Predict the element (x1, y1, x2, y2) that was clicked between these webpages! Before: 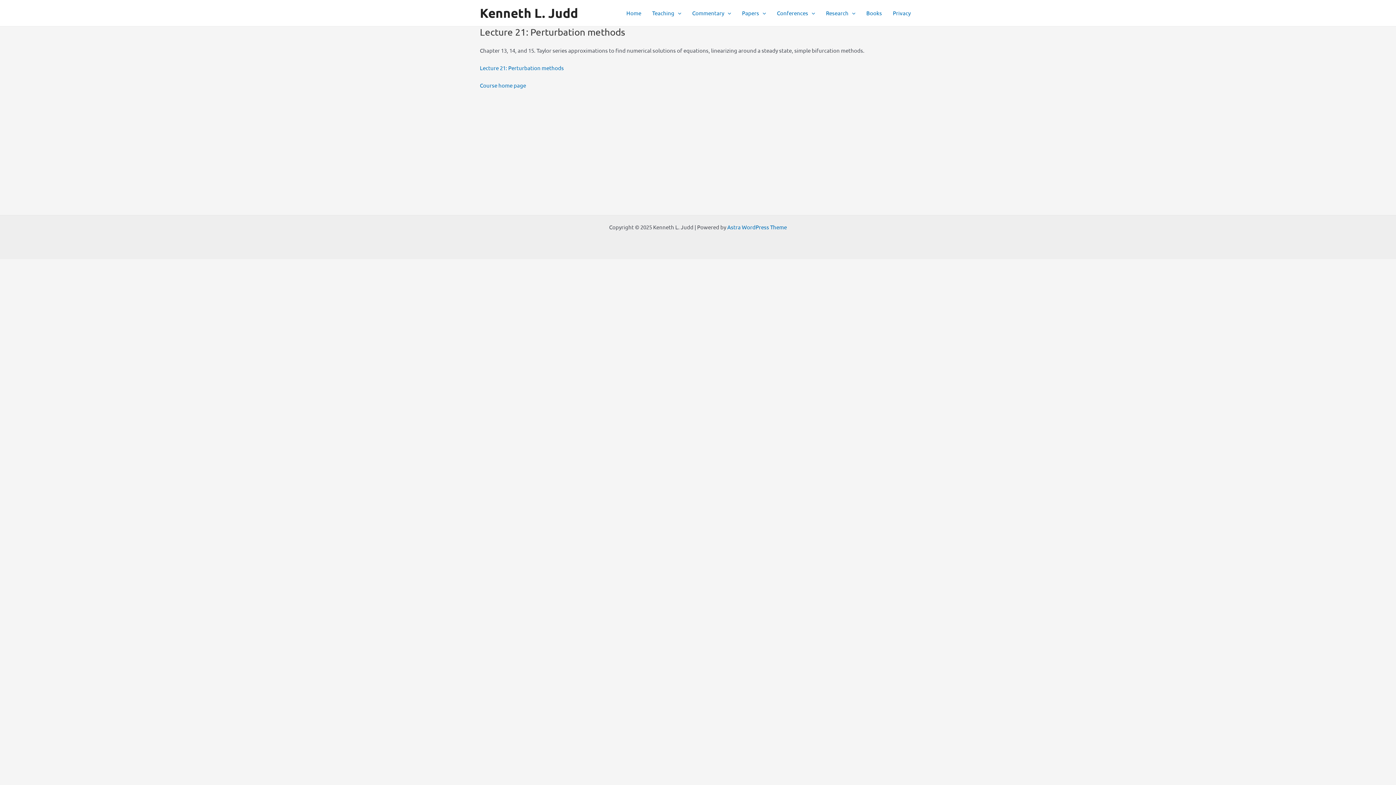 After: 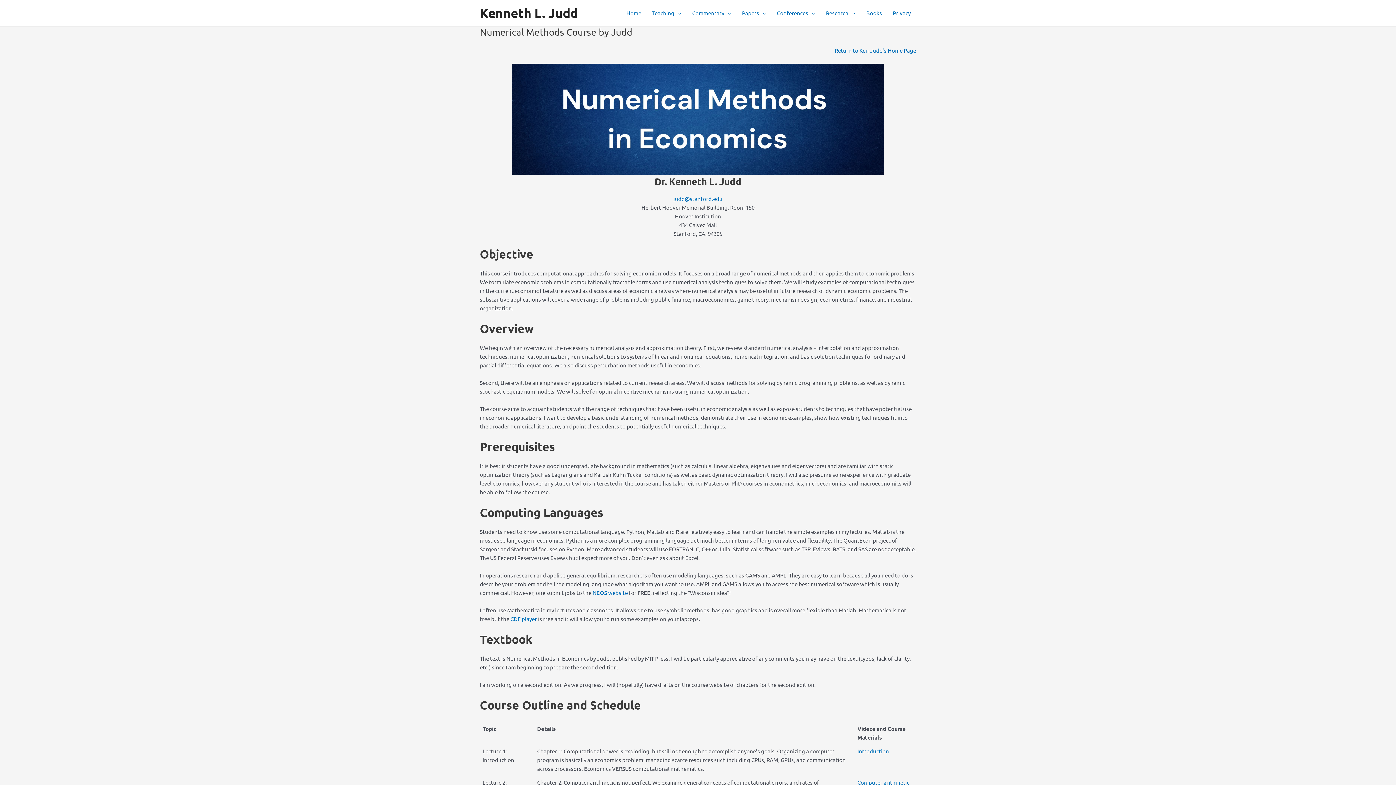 Action: label: Course home page bbox: (480, 81, 526, 88)